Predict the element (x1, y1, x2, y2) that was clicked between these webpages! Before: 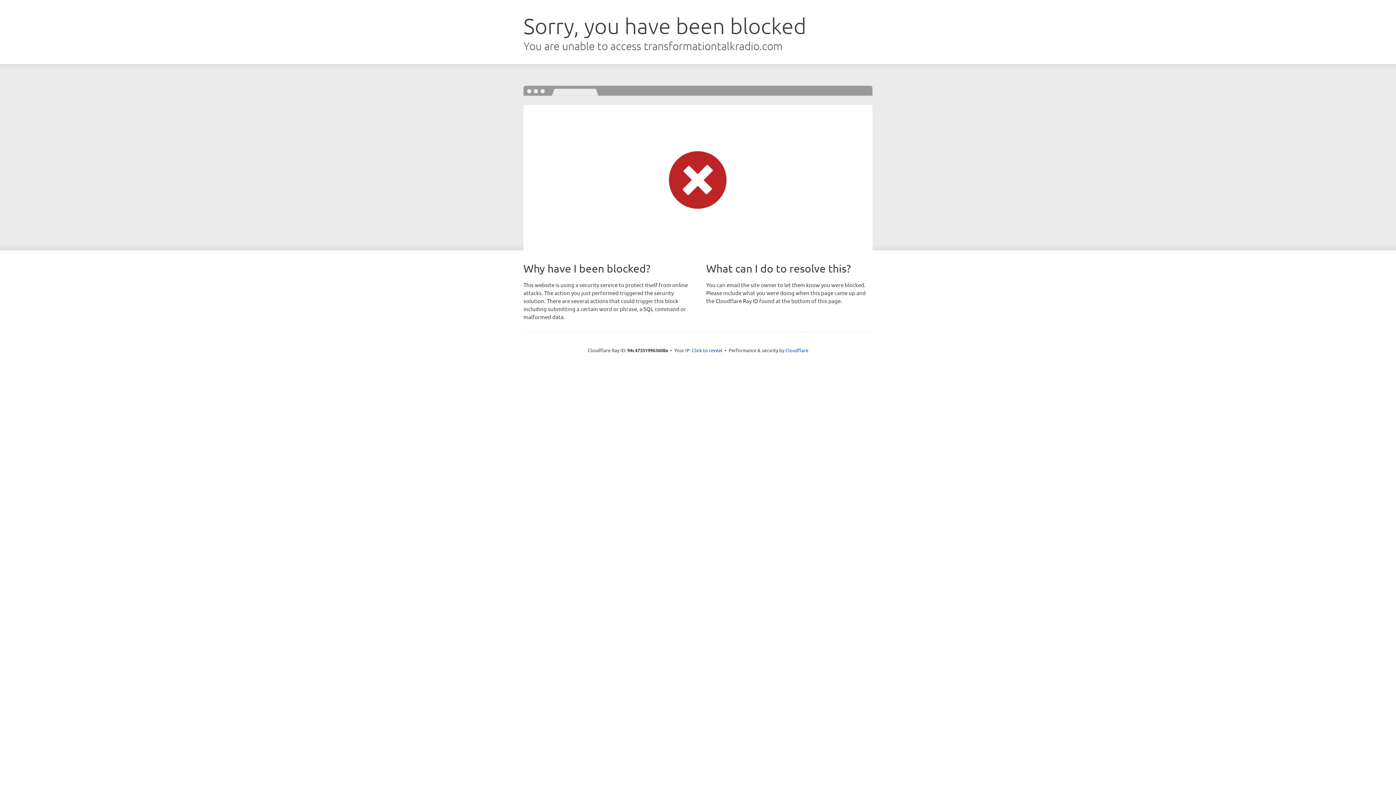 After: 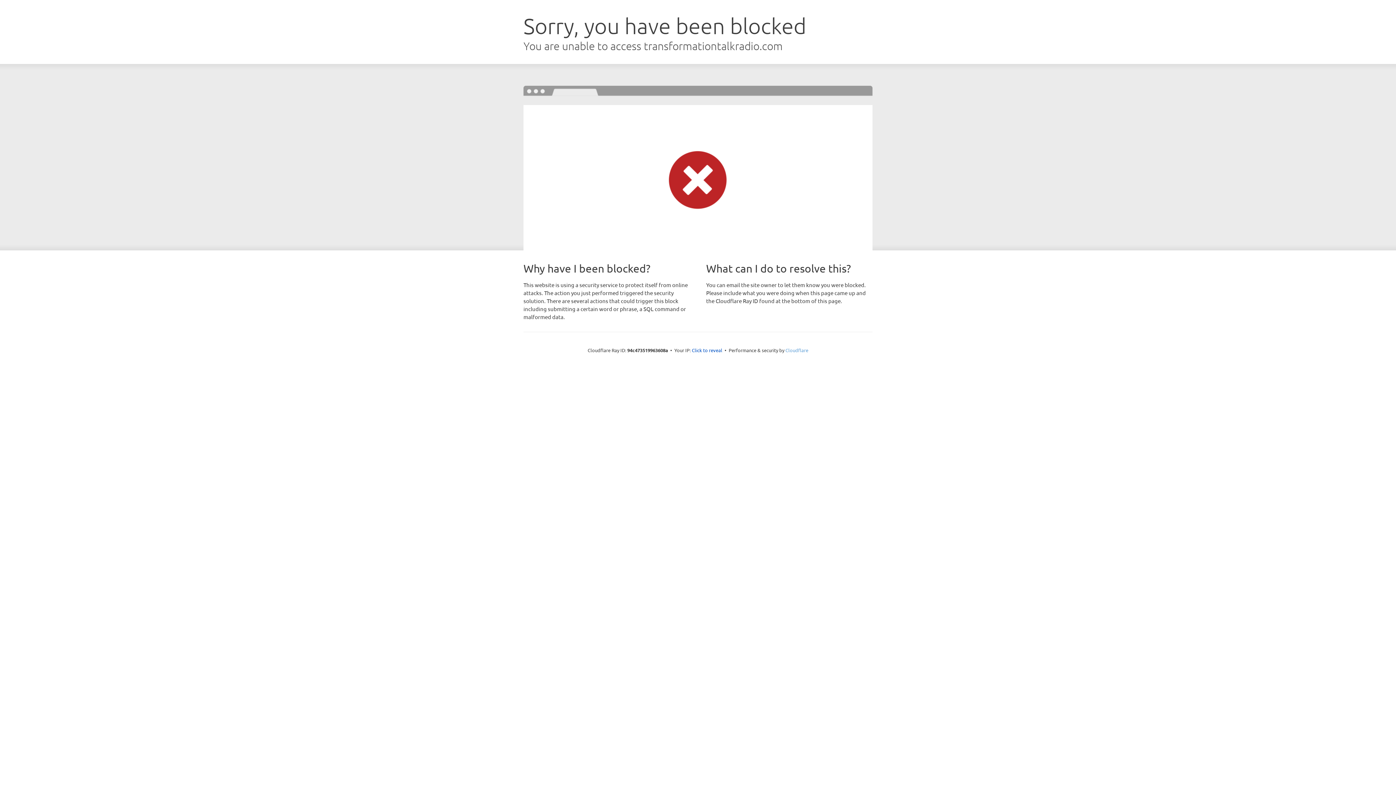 Action: bbox: (785, 347, 808, 353) label: Cloudflare